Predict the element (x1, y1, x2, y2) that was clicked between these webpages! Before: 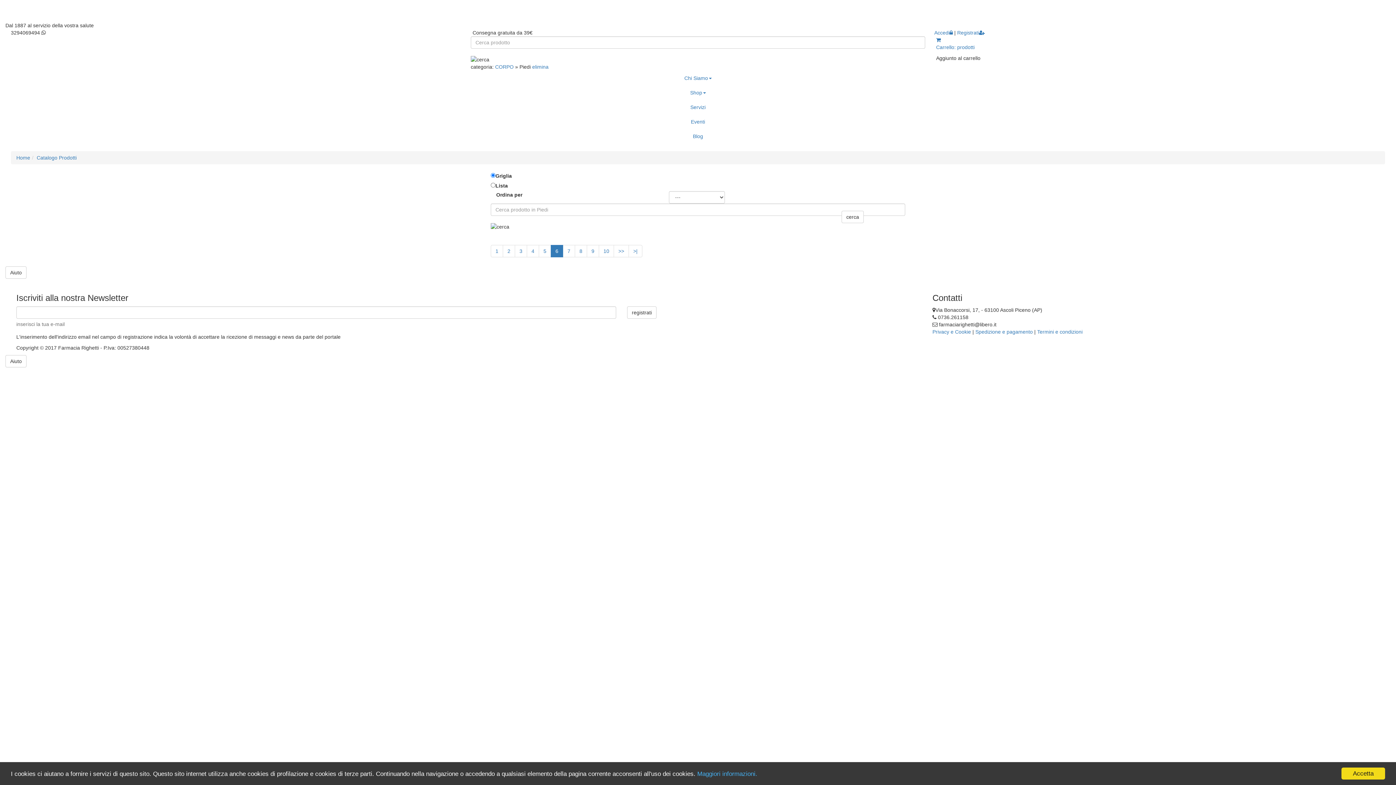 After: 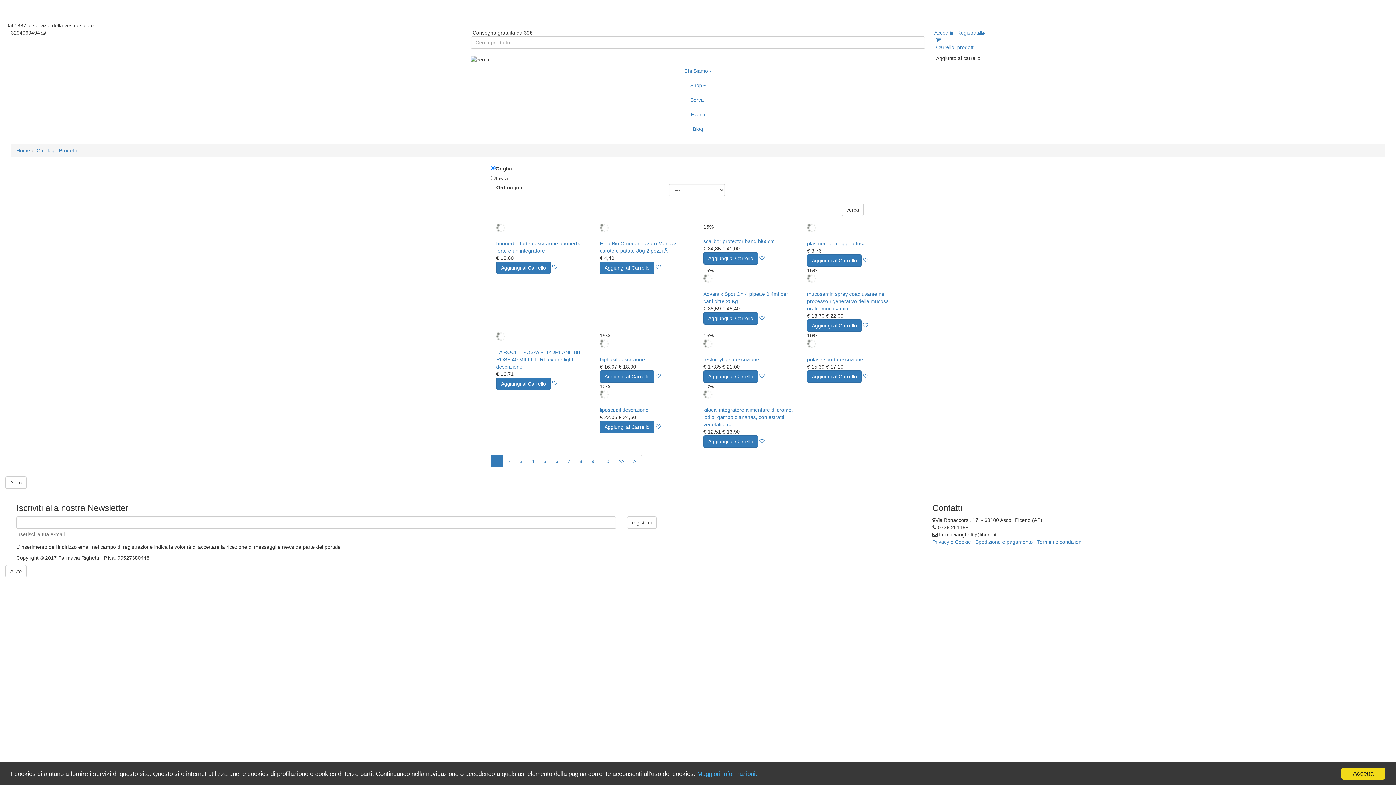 Action: bbox: (532, 64, 548, 69) label: elimina